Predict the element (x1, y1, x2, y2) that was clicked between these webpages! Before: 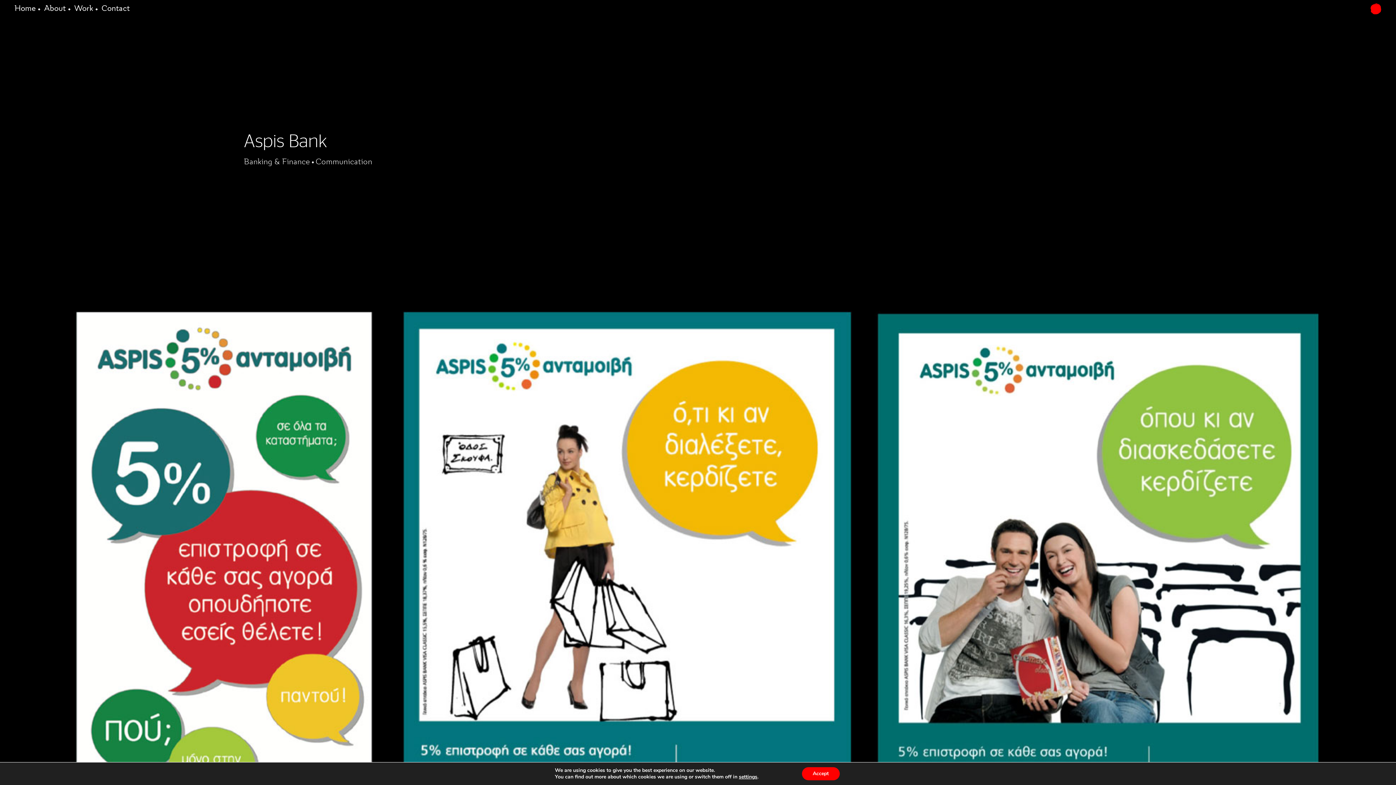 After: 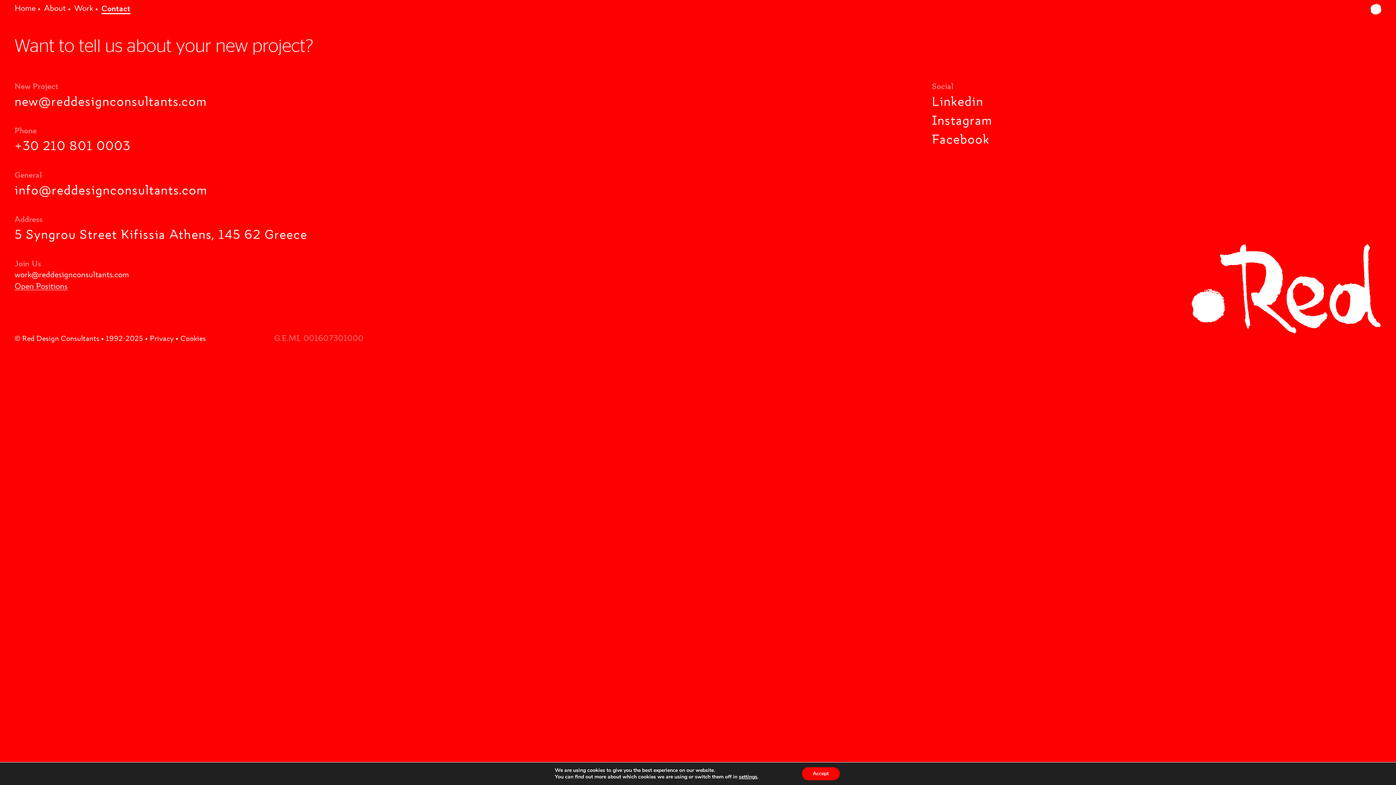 Action: bbox: (101, 2, 129, 14) label: Contact